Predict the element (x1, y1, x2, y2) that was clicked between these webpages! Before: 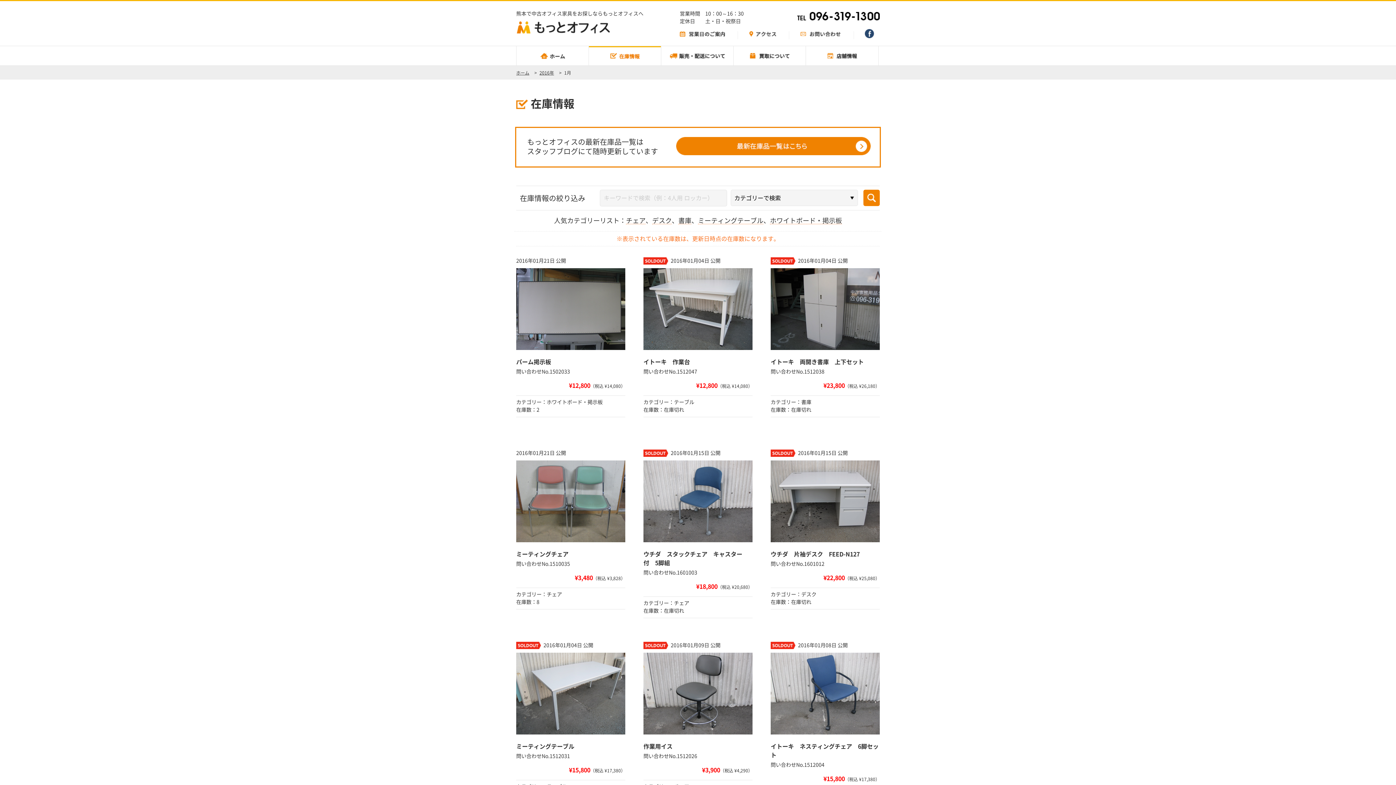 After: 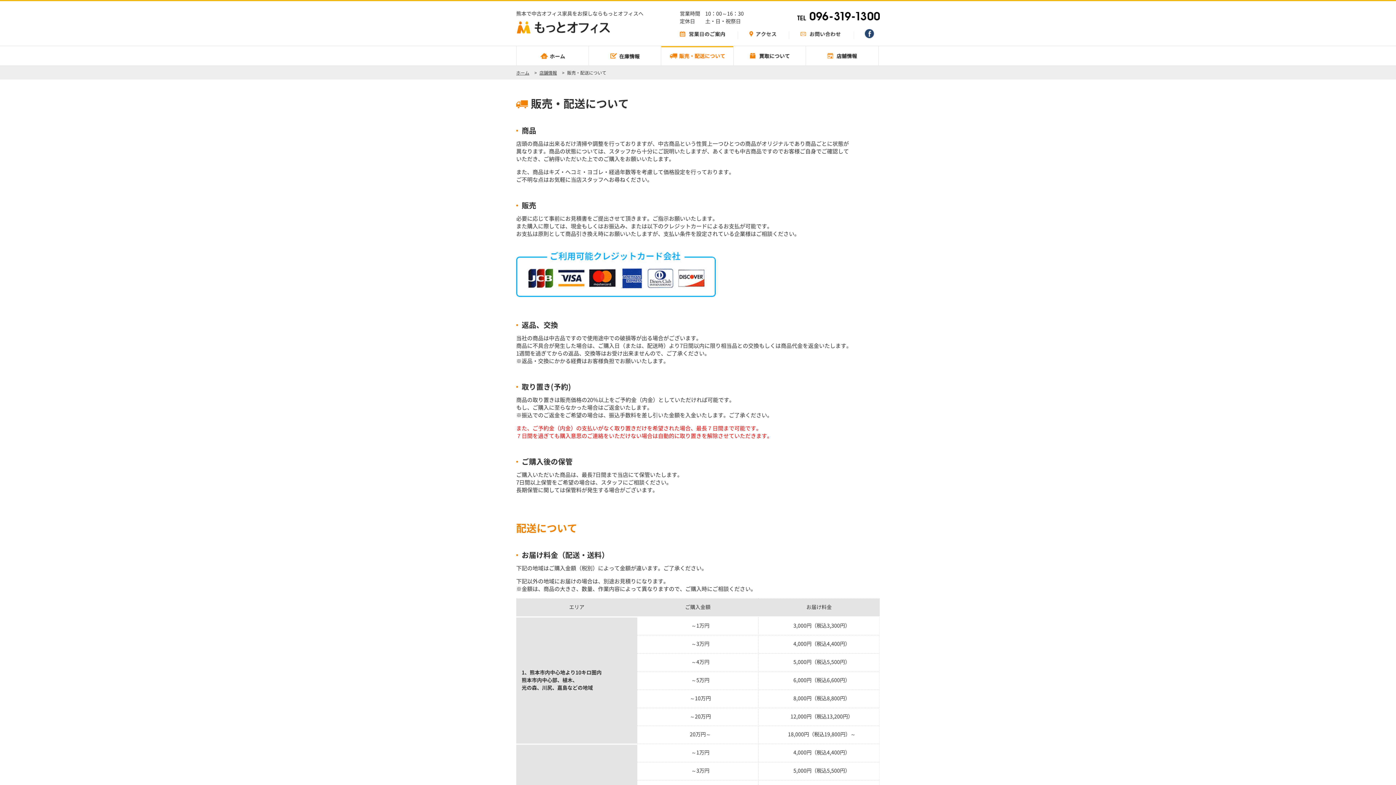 Action: bbox: (661, 46, 733, 65)